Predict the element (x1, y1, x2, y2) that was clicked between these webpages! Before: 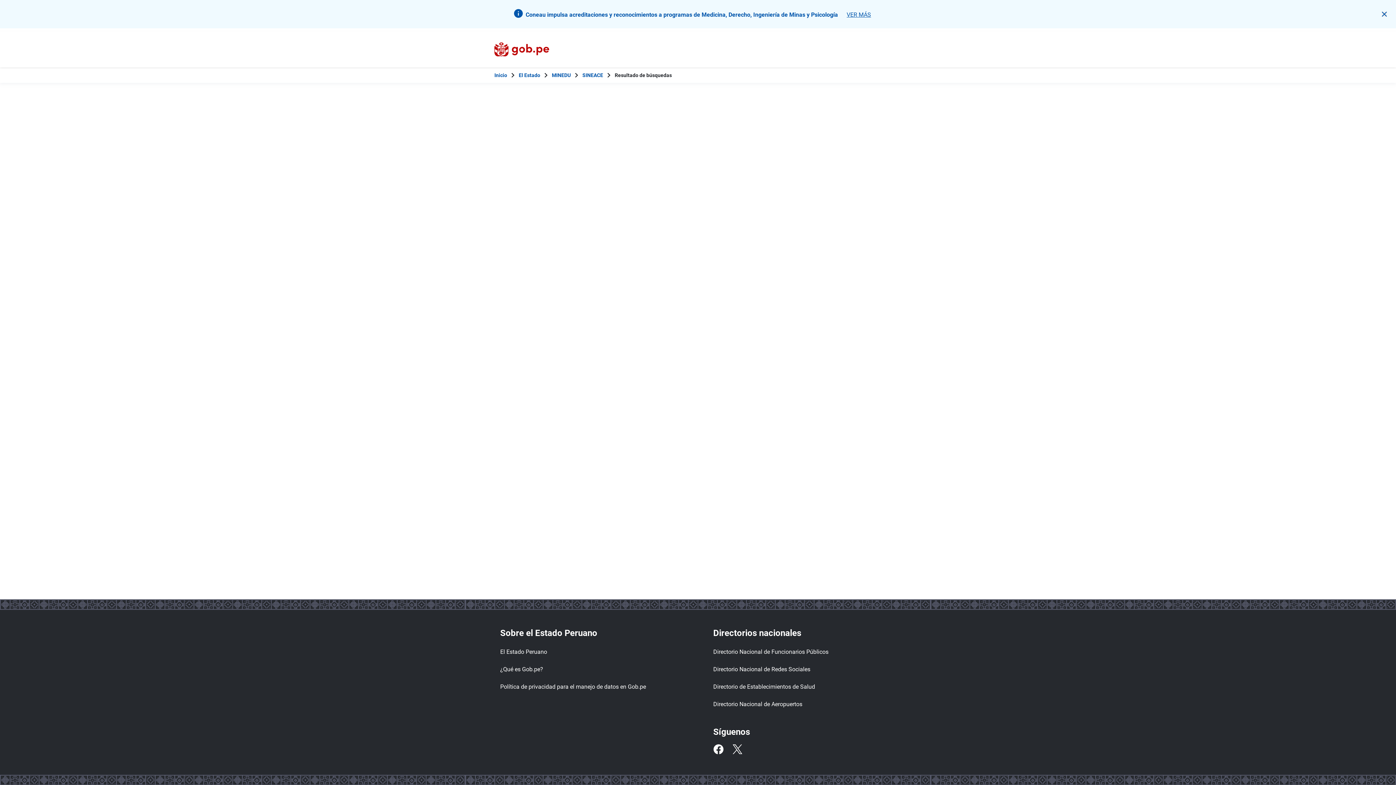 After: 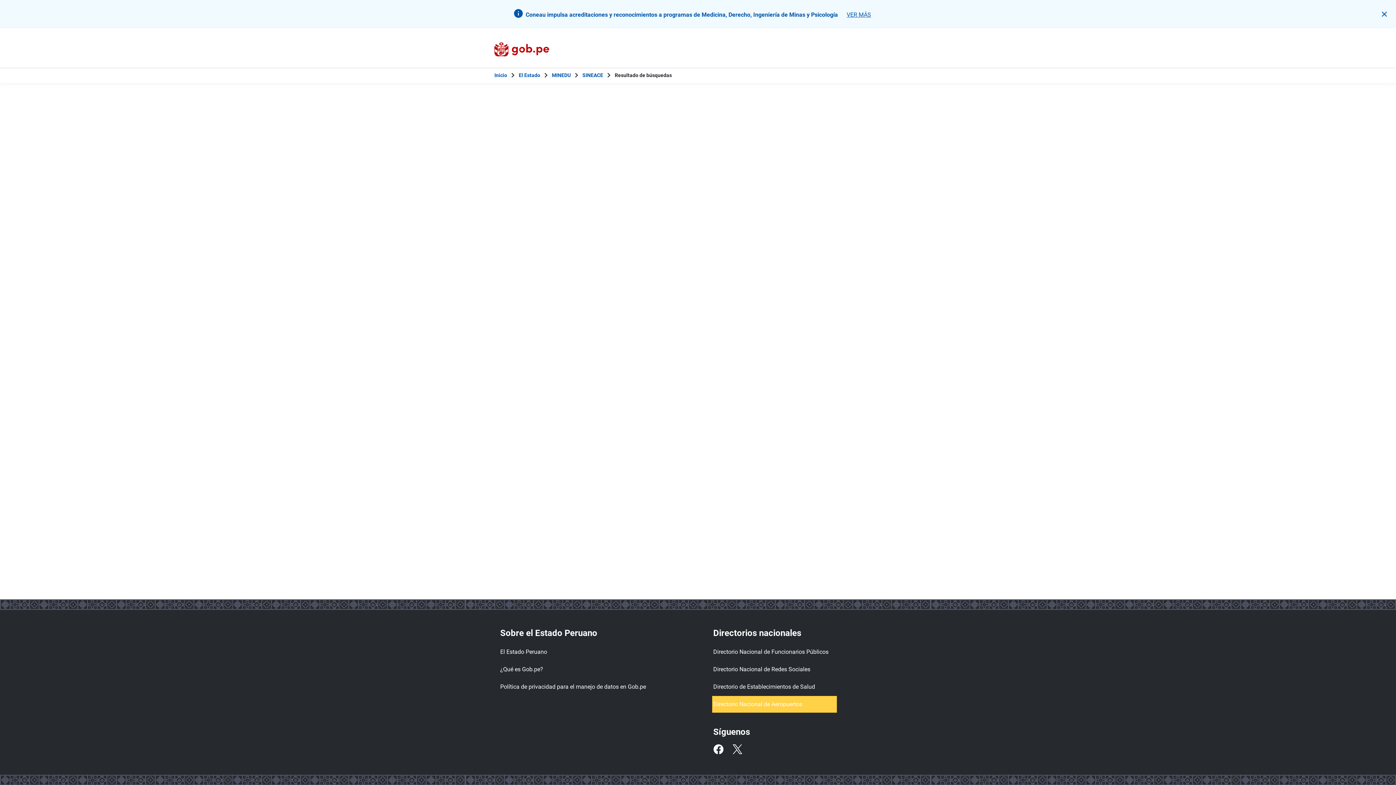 Action: label: Directorio Nacional de Aeropuertos bbox: (713, 697, 836, 712)